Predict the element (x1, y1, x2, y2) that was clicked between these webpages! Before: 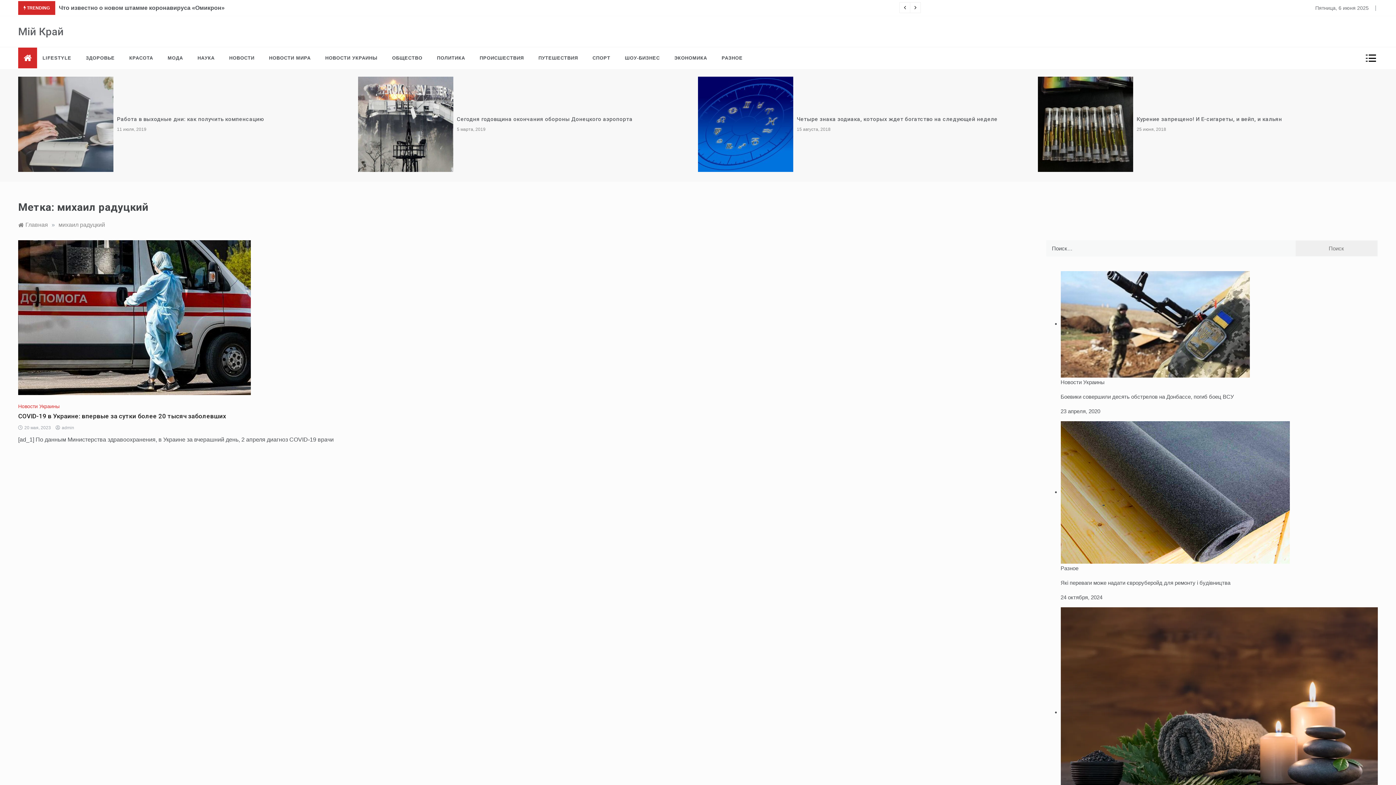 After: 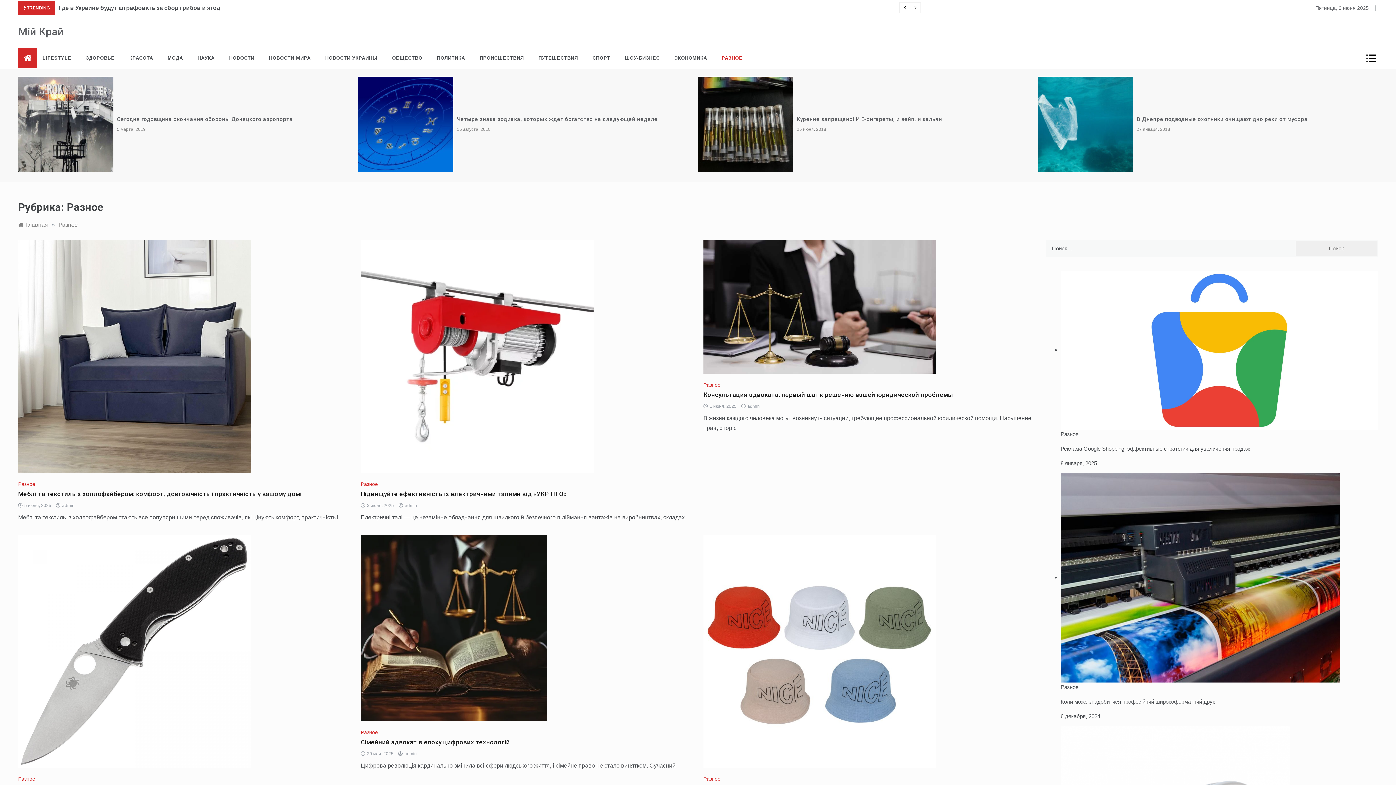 Action: bbox: (714, 47, 742, 69) label: РАЗНОЕ